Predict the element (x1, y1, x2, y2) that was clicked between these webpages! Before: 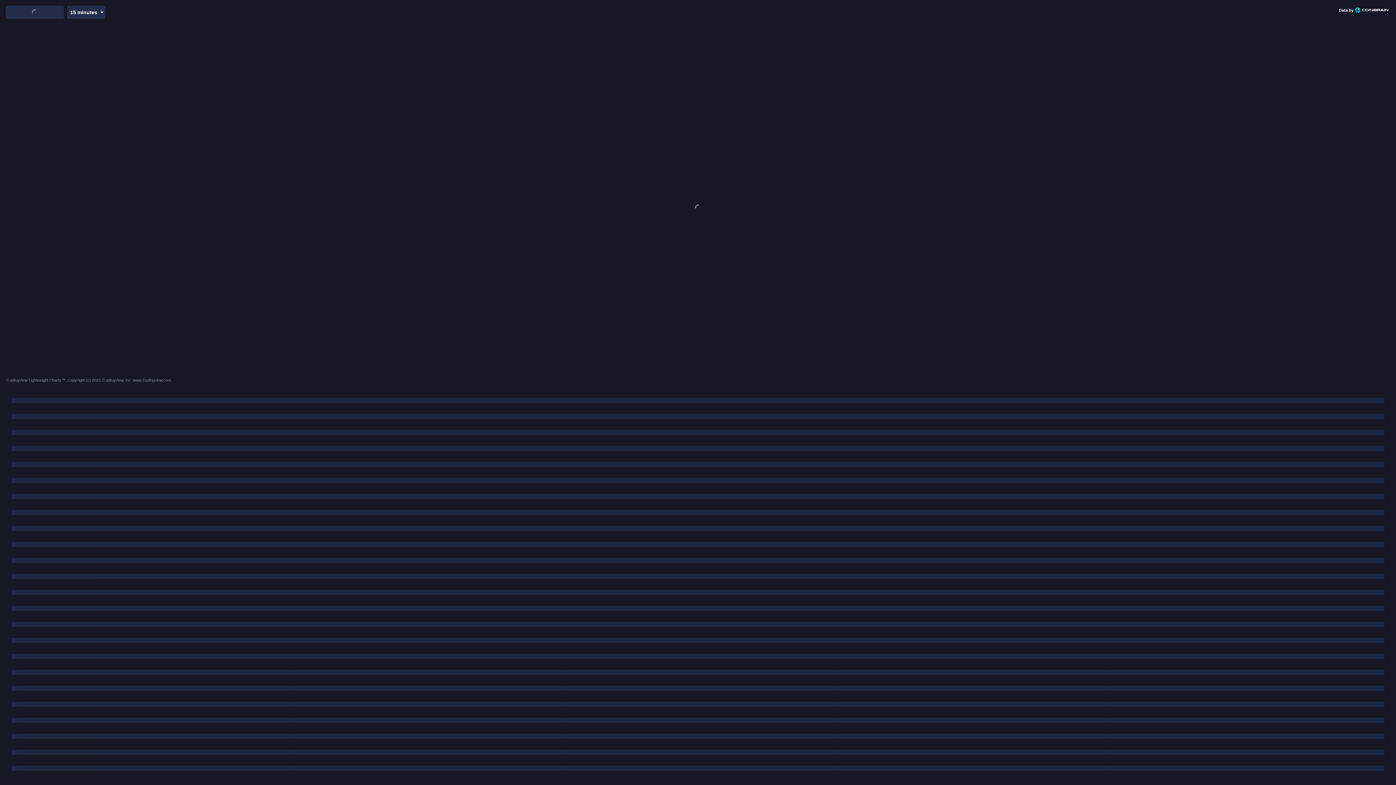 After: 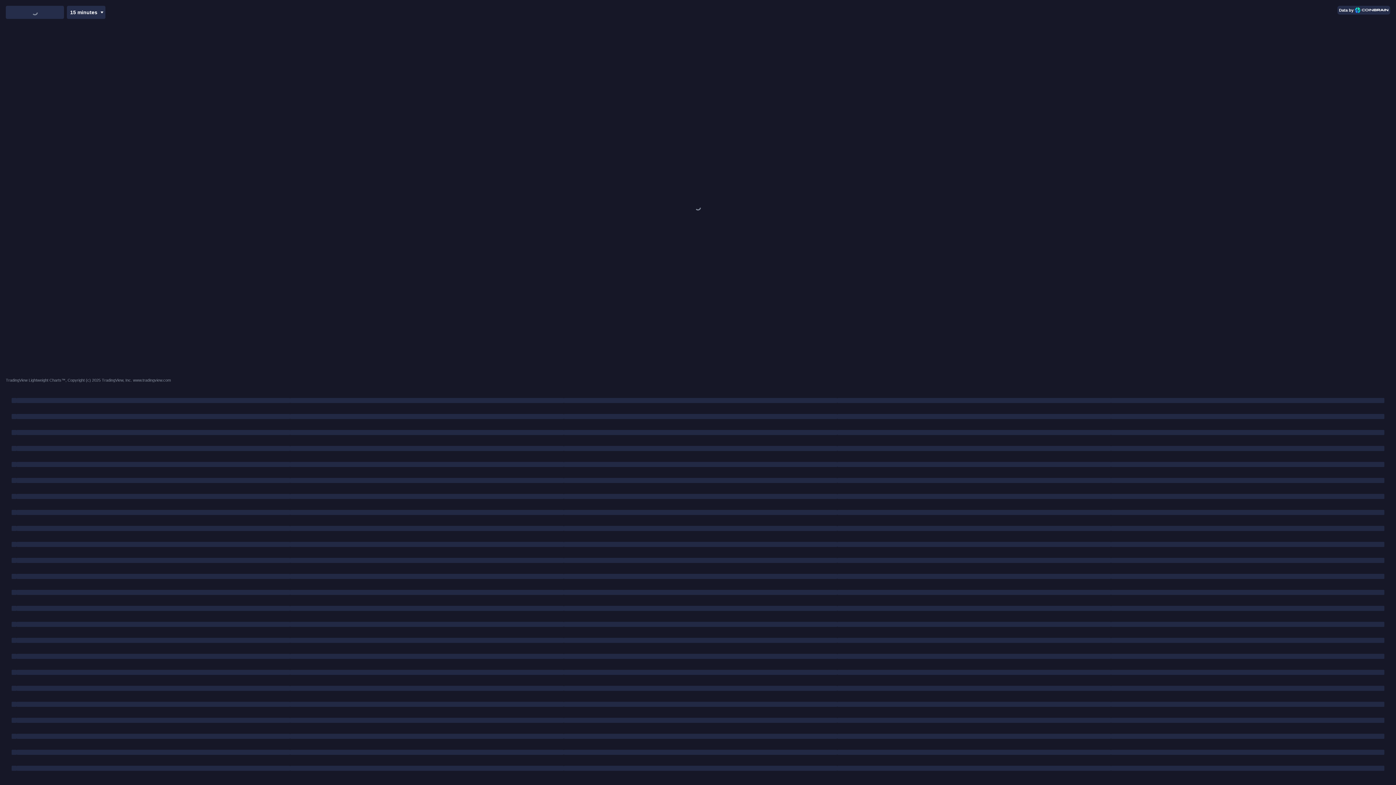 Action: label: Data by bbox: (1337, 5, 1390, 14)